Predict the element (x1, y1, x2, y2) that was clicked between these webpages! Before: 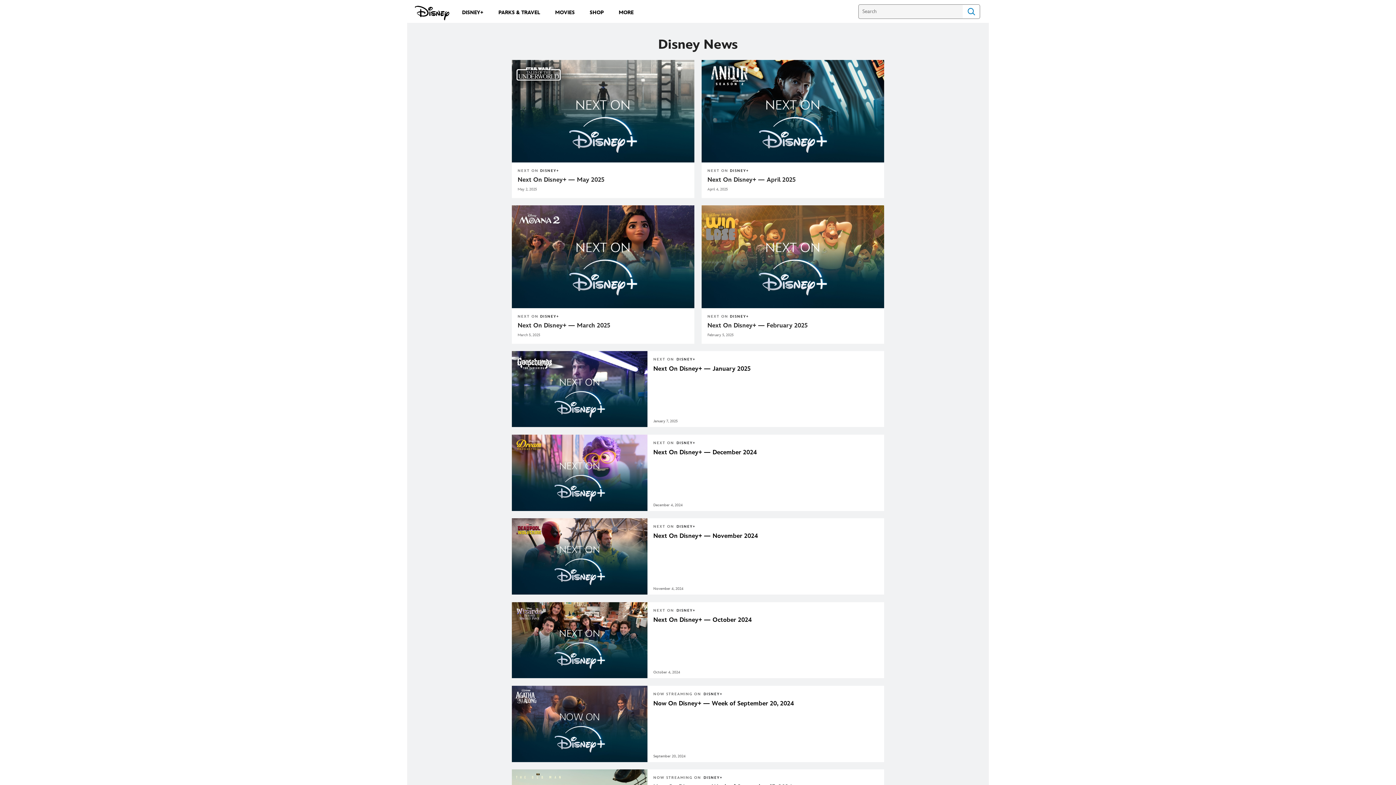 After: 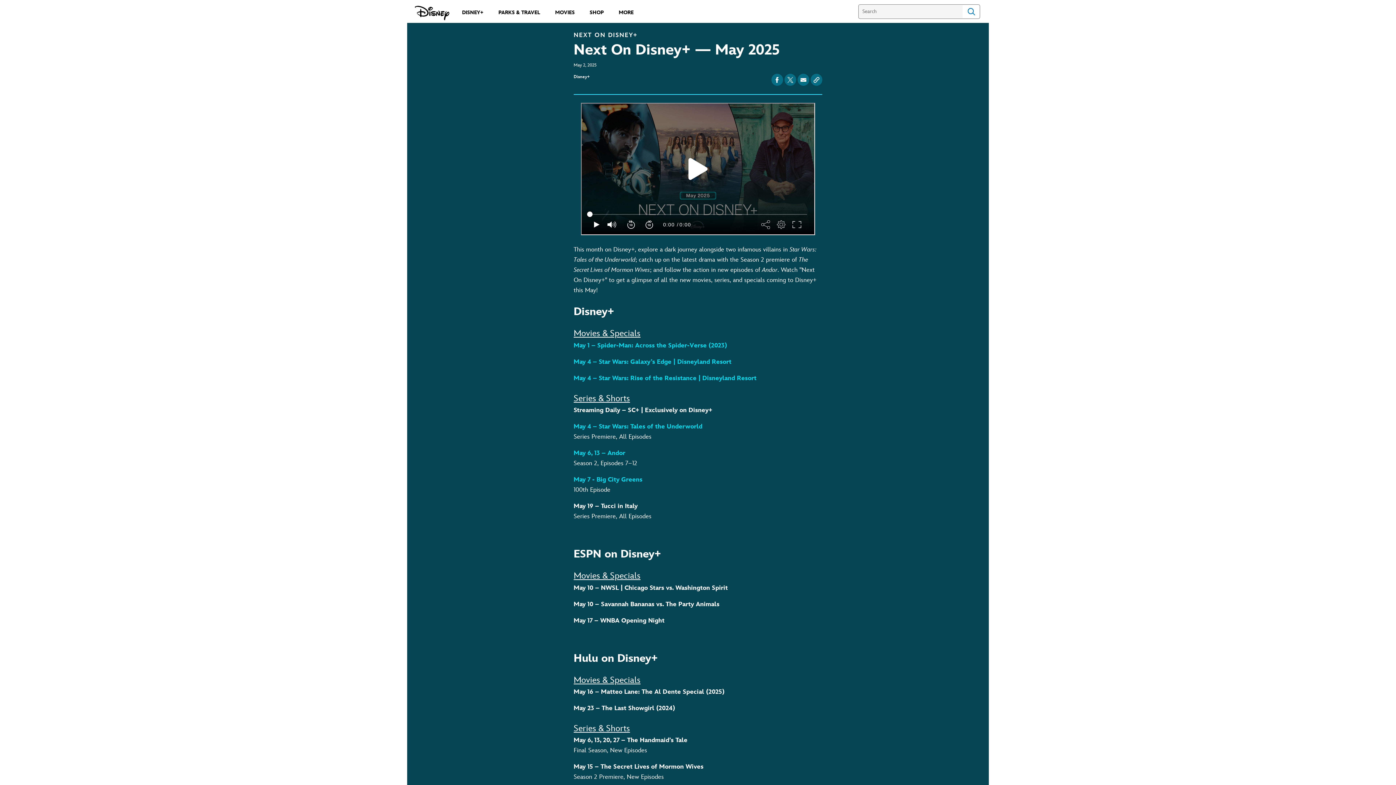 Action: bbox: (512, 60, 694, 162)